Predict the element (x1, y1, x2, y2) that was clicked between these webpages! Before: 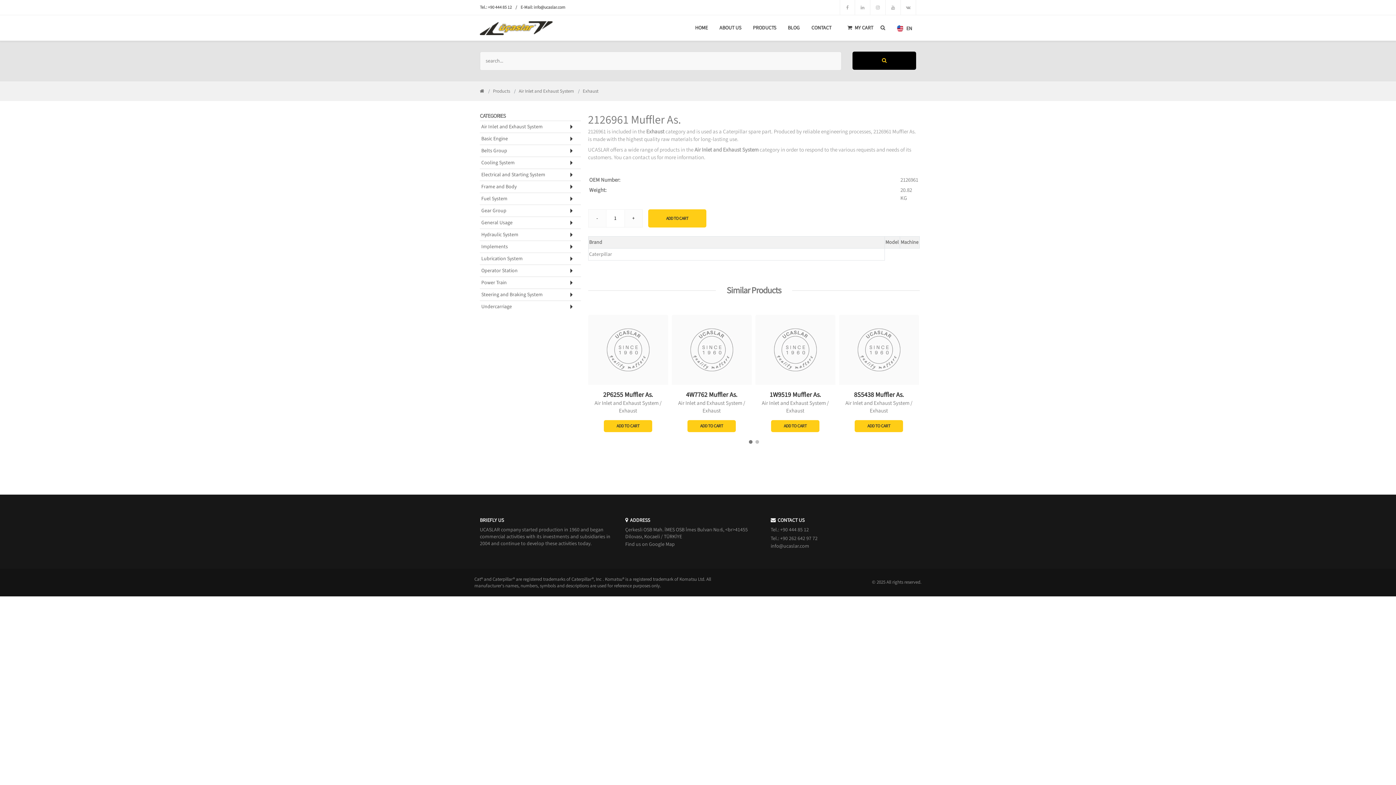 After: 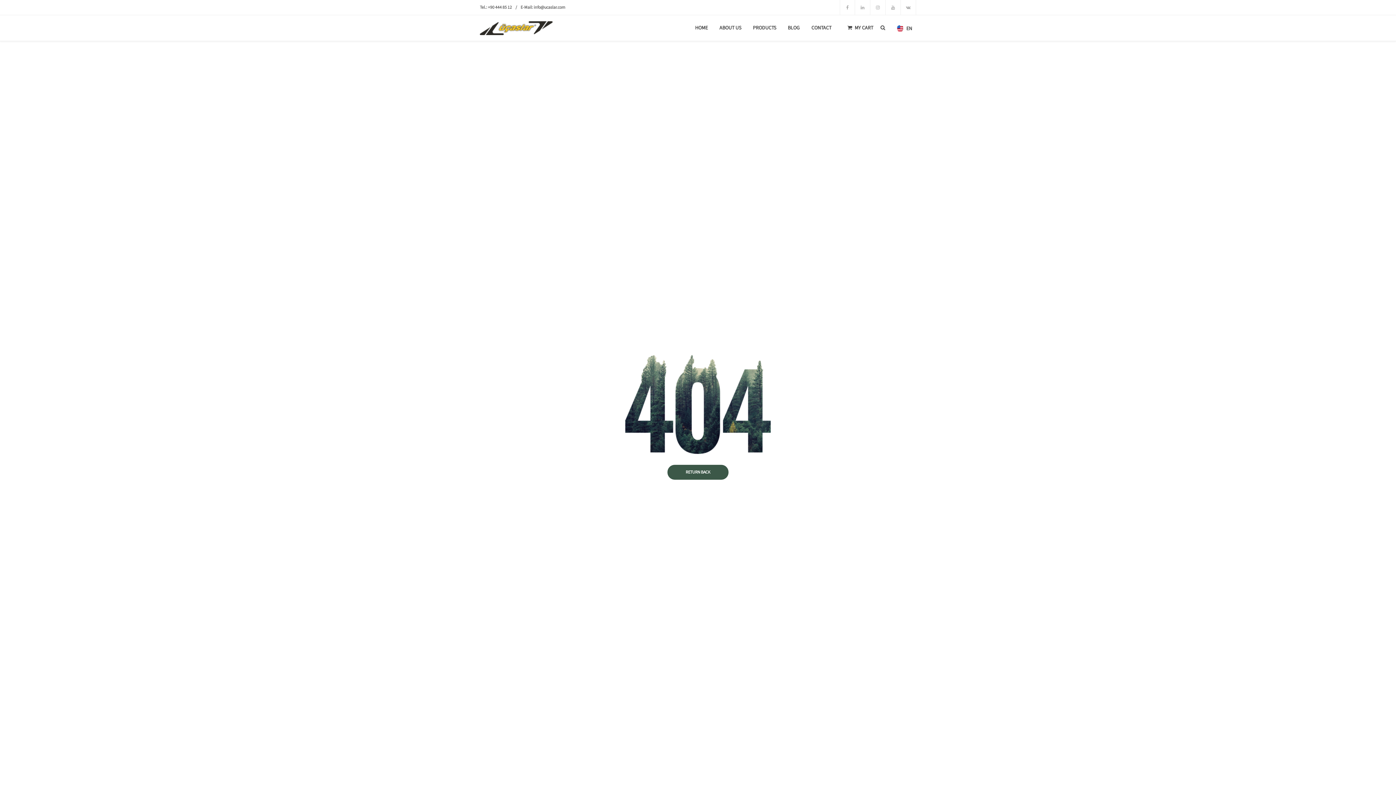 Action: label:  EN bbox: (891, 15, 916, 40)